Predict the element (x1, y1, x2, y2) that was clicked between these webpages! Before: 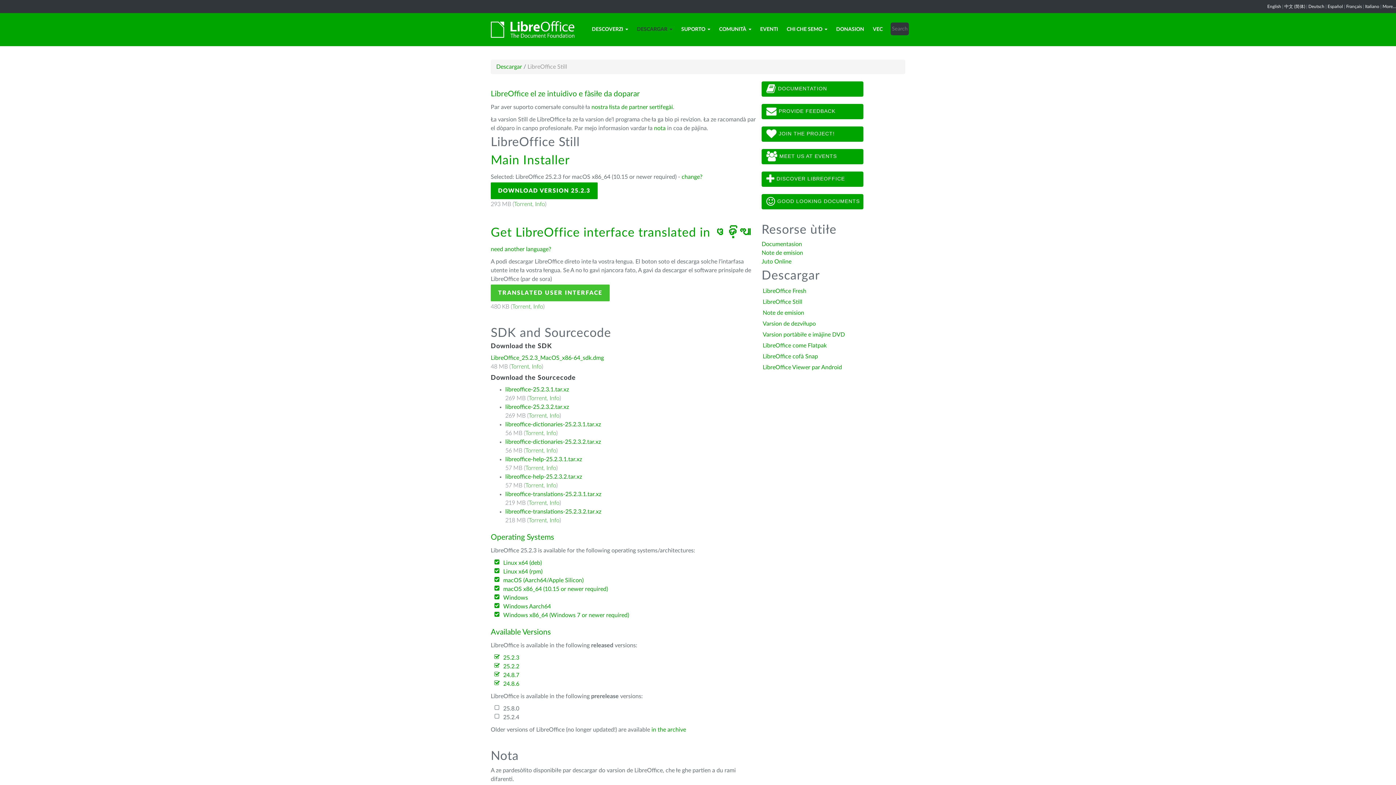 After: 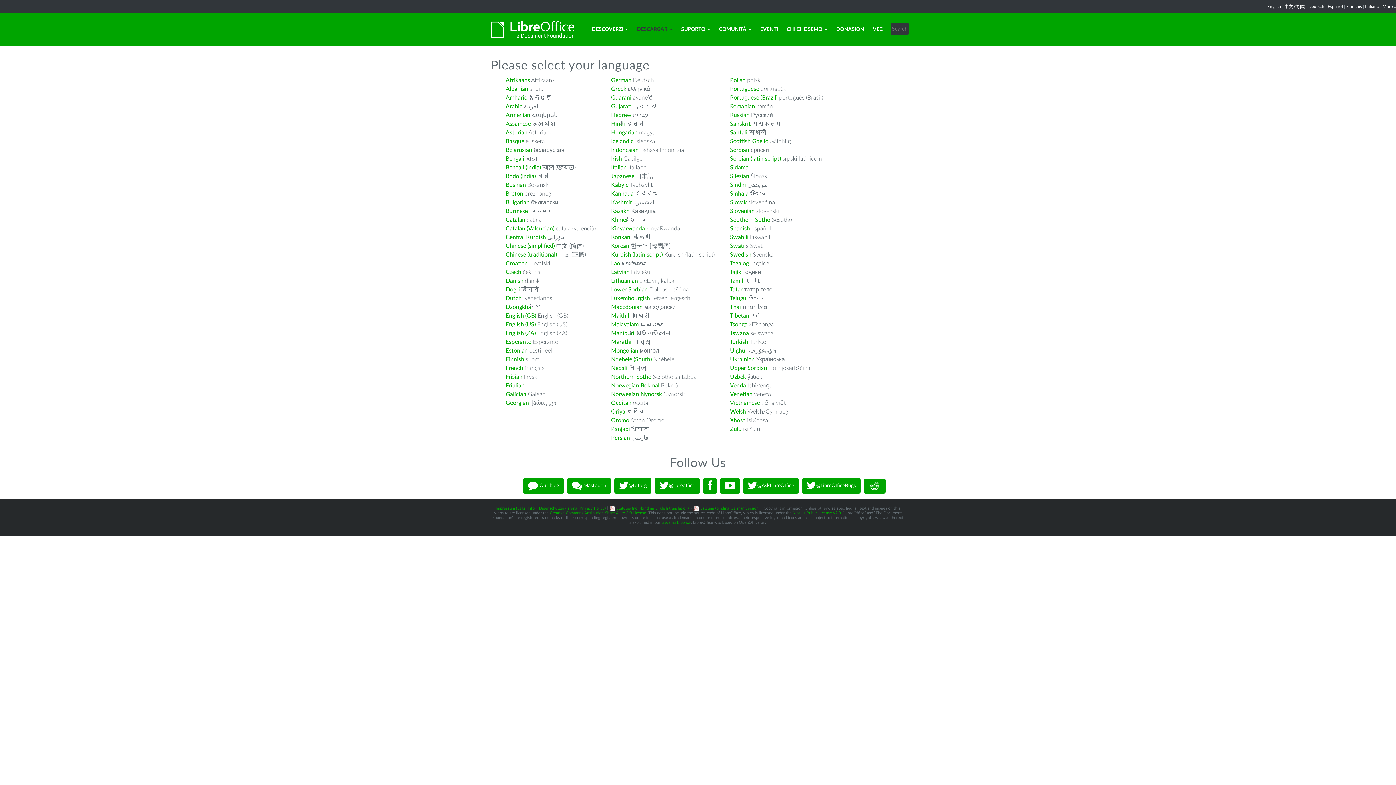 Action: label: need another language? bbox: (490, 246, 551, 252)